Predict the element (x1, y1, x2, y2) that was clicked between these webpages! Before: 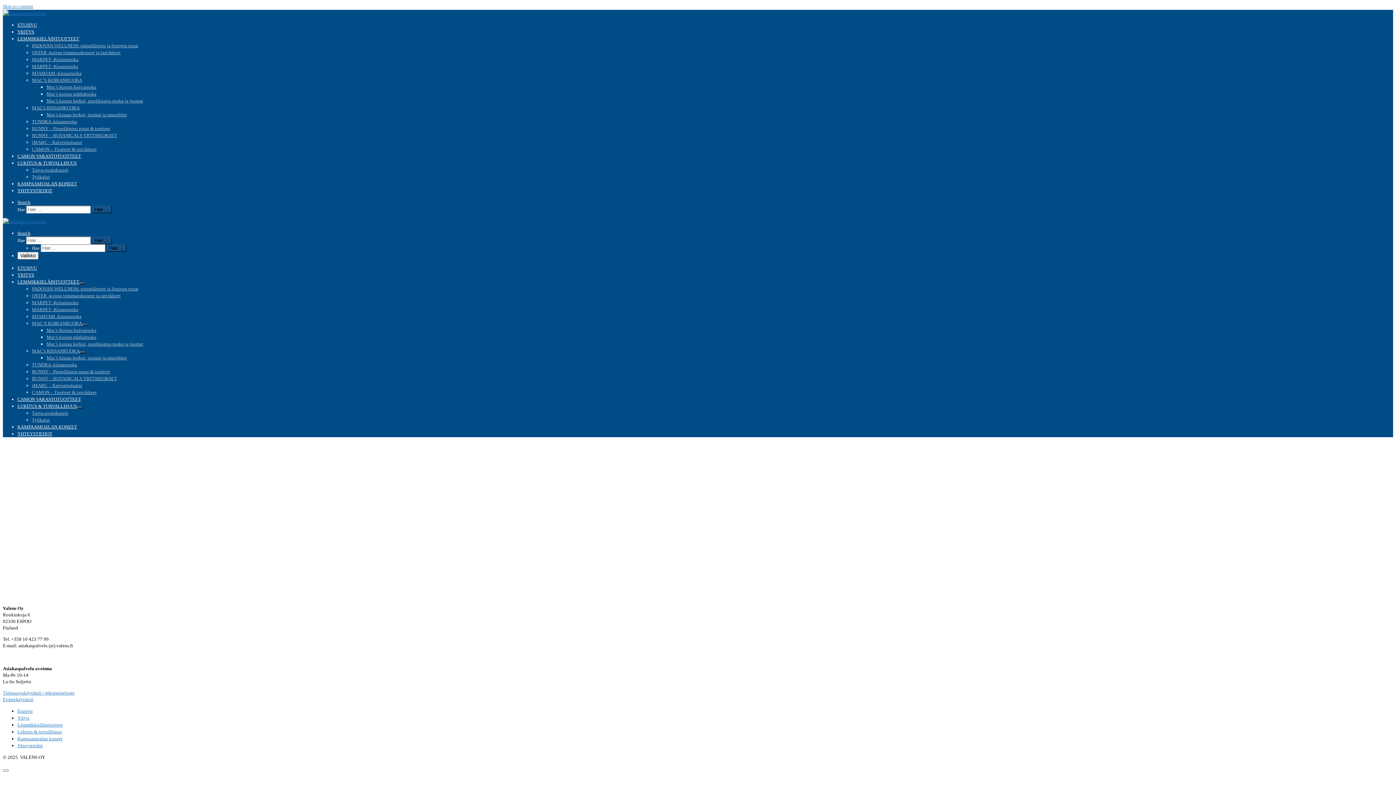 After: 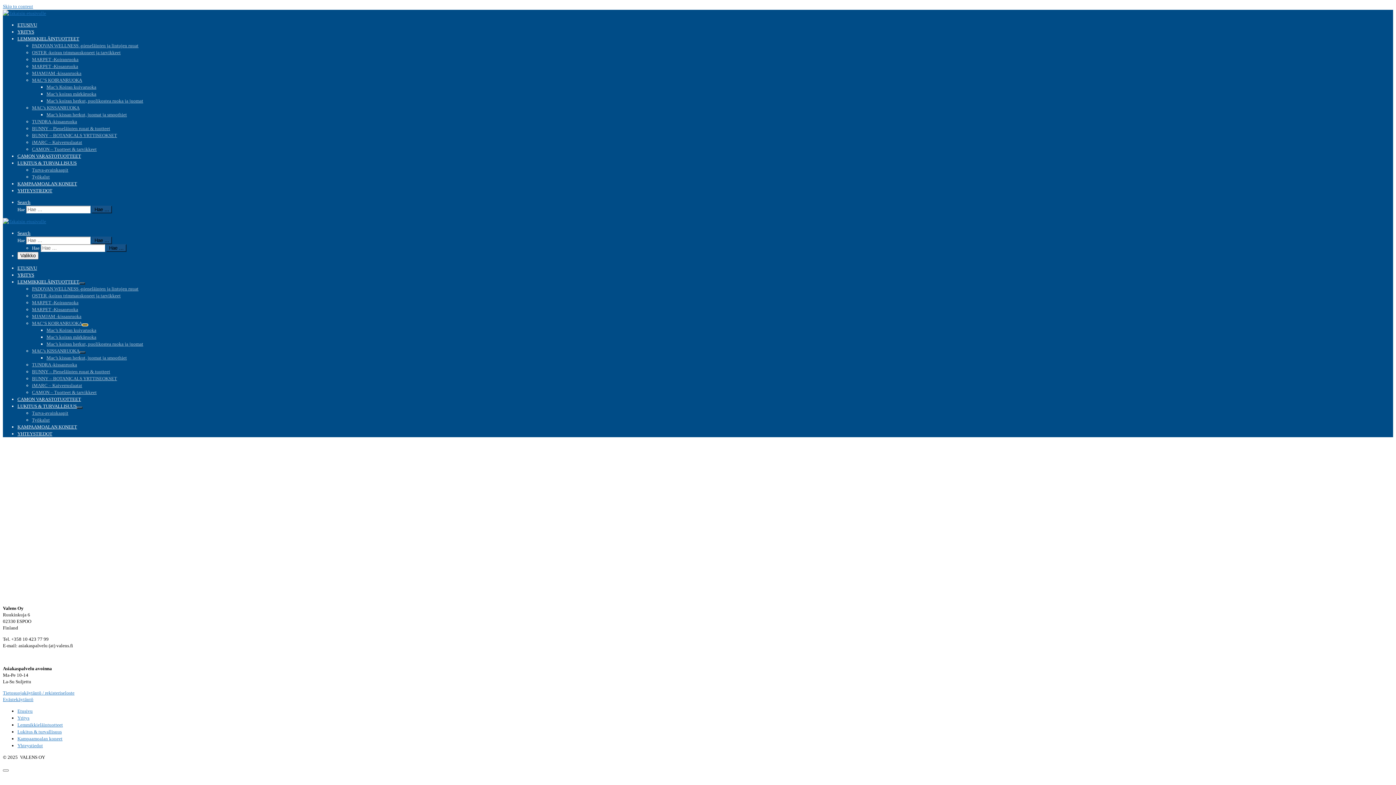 Action: bbox: (82, 323, 88, 326)